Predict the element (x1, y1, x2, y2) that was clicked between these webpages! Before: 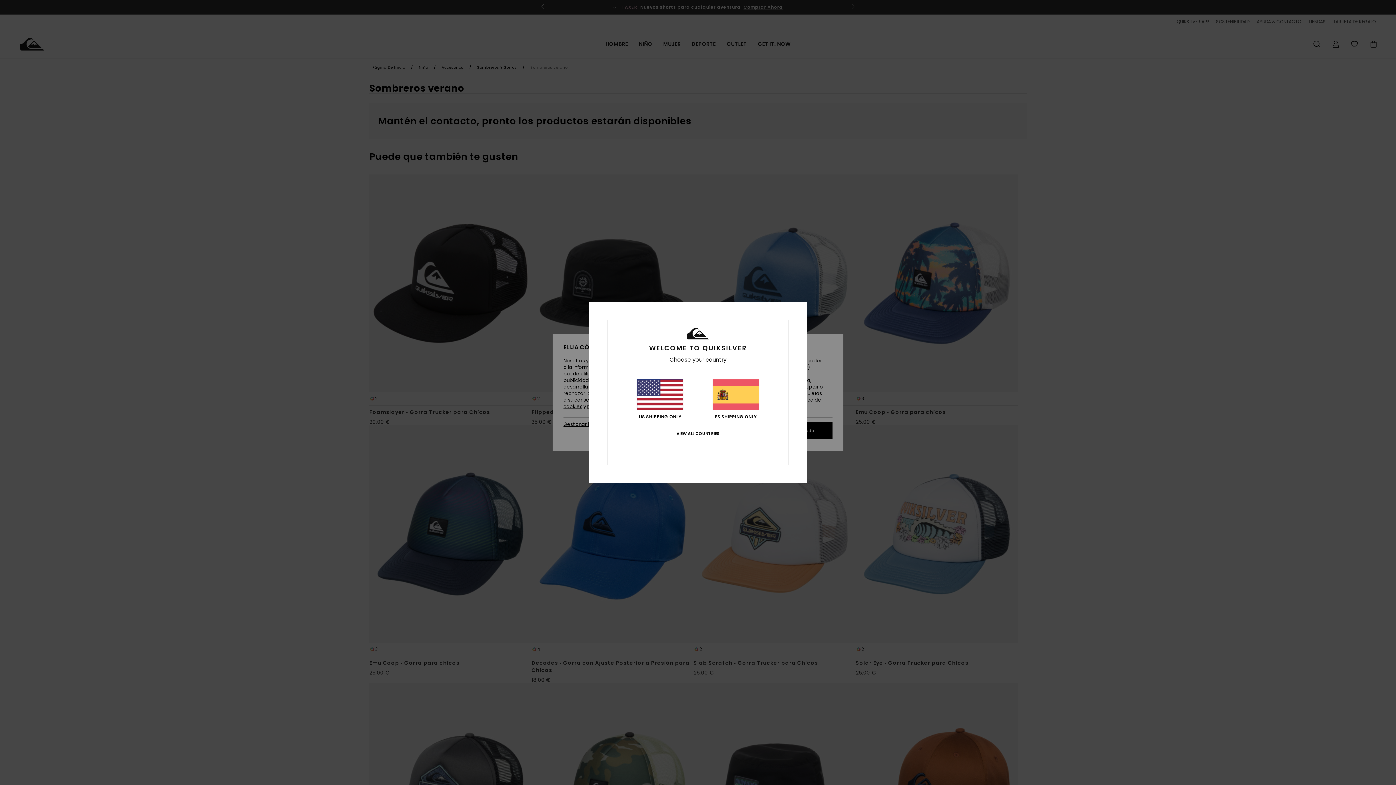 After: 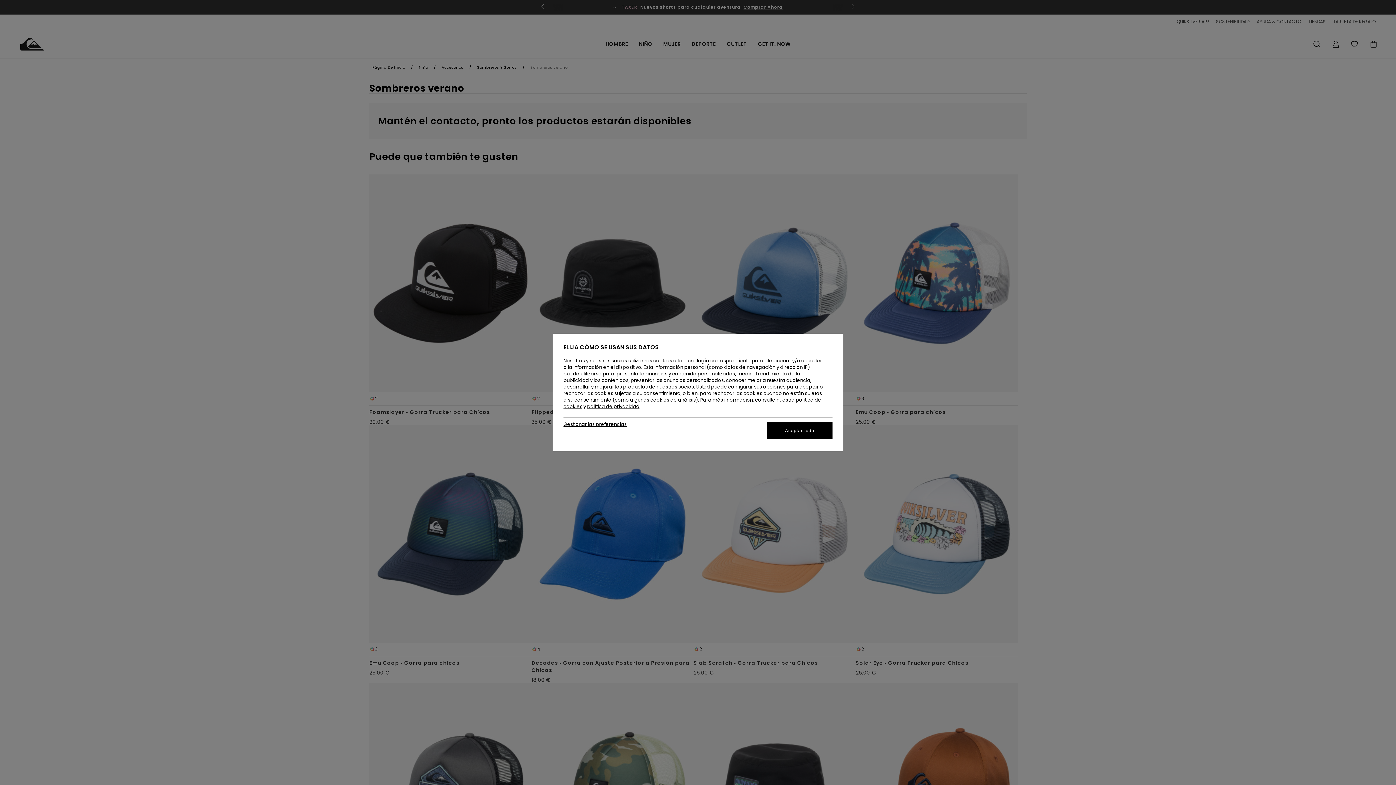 Action: label: ES SHIPPING ONLY bbox: (712, 379, 759, 419)